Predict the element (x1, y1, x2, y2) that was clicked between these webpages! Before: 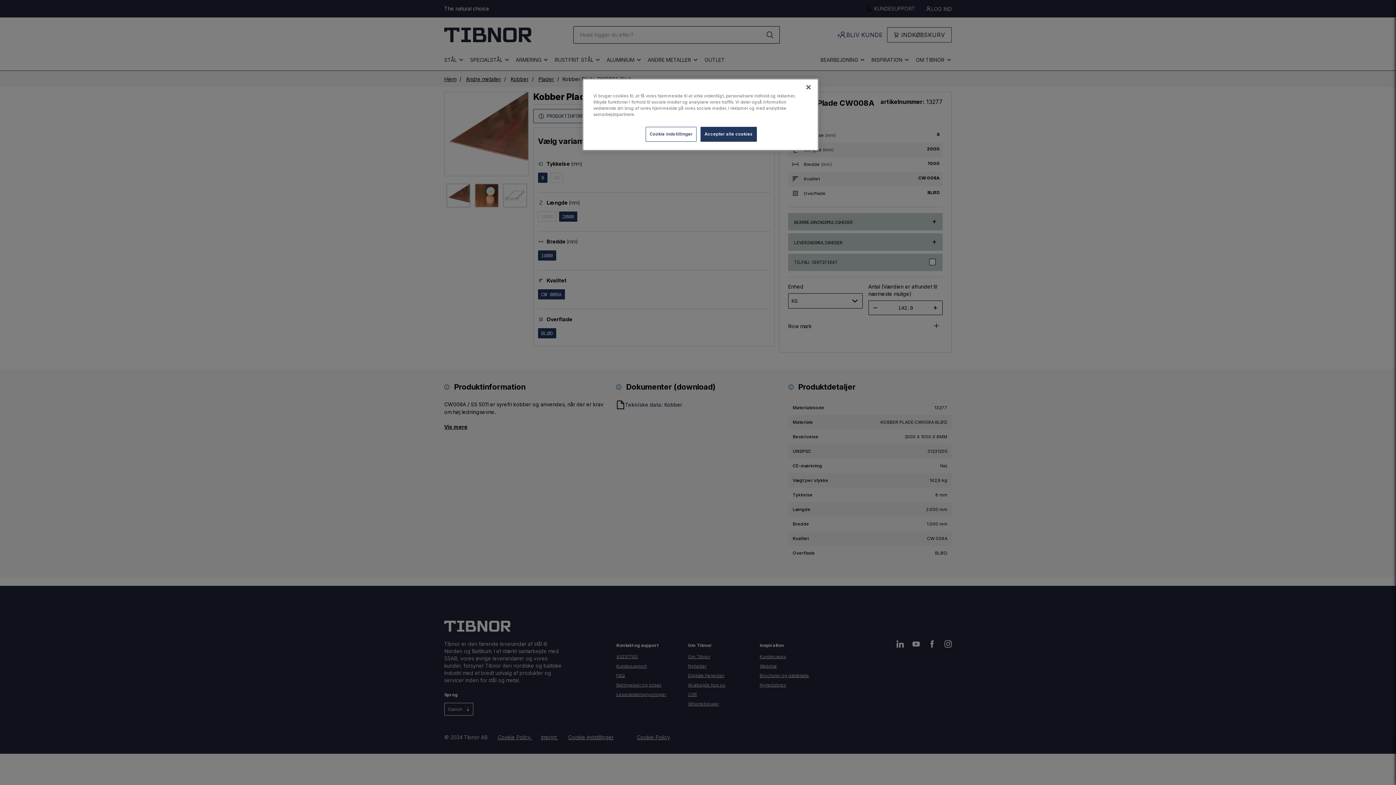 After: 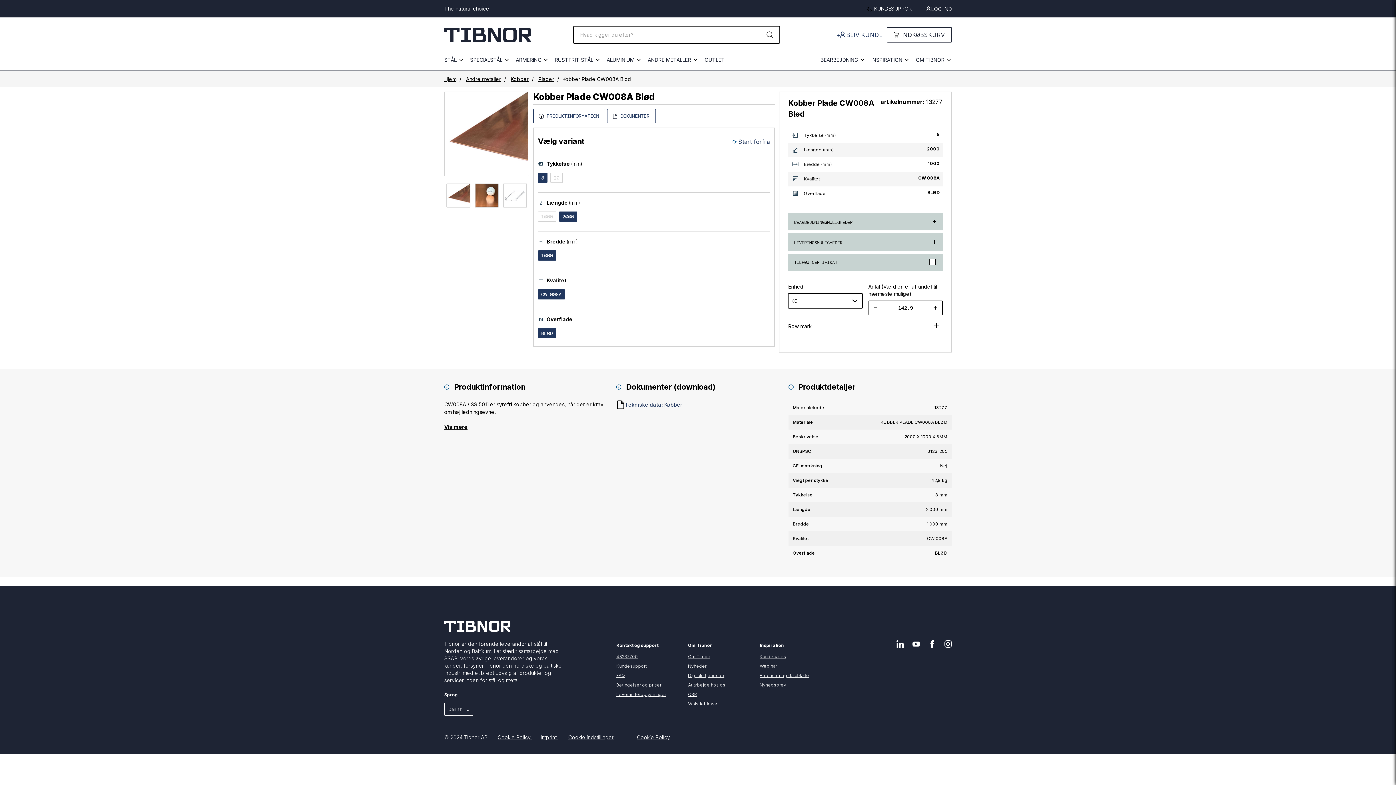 Action: label: Luk bbox: (800, 79, 816, 95)